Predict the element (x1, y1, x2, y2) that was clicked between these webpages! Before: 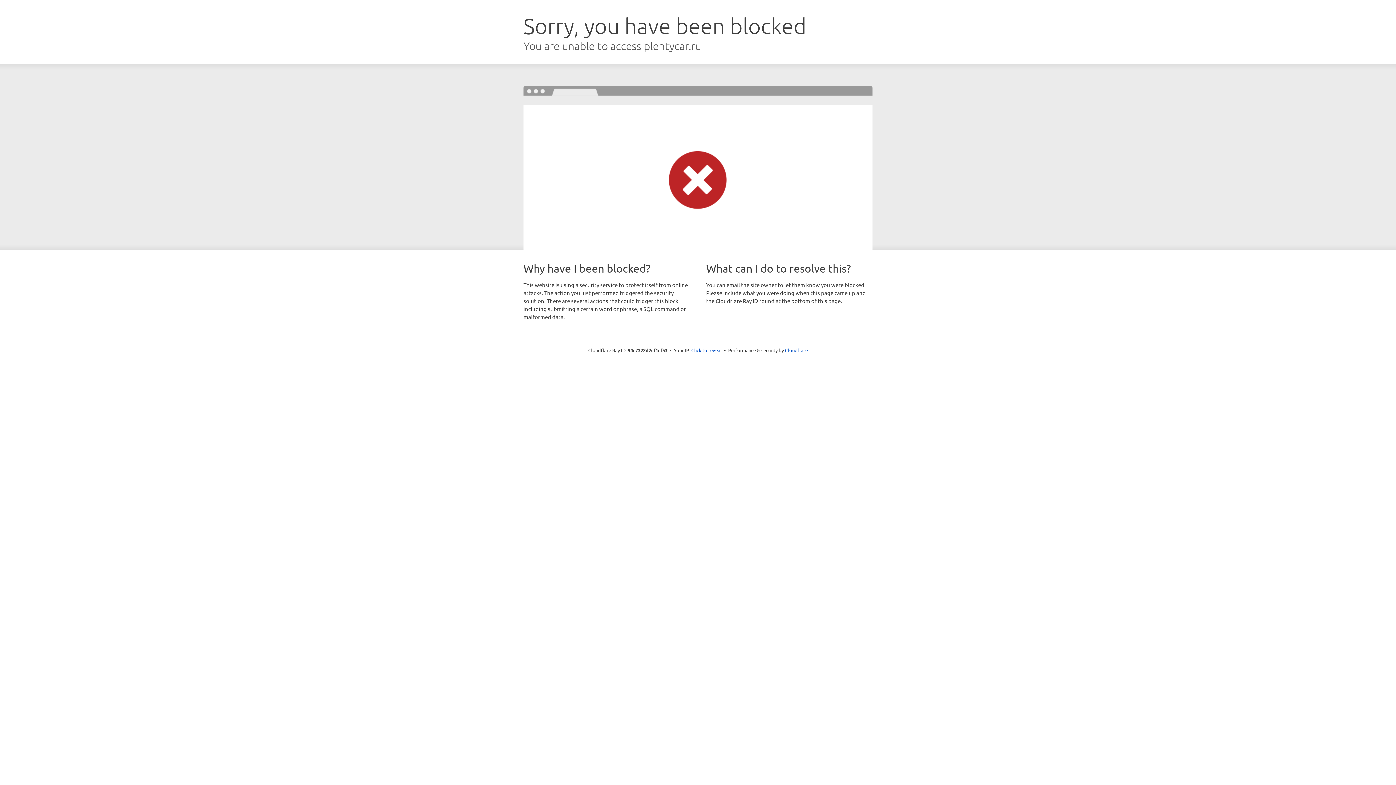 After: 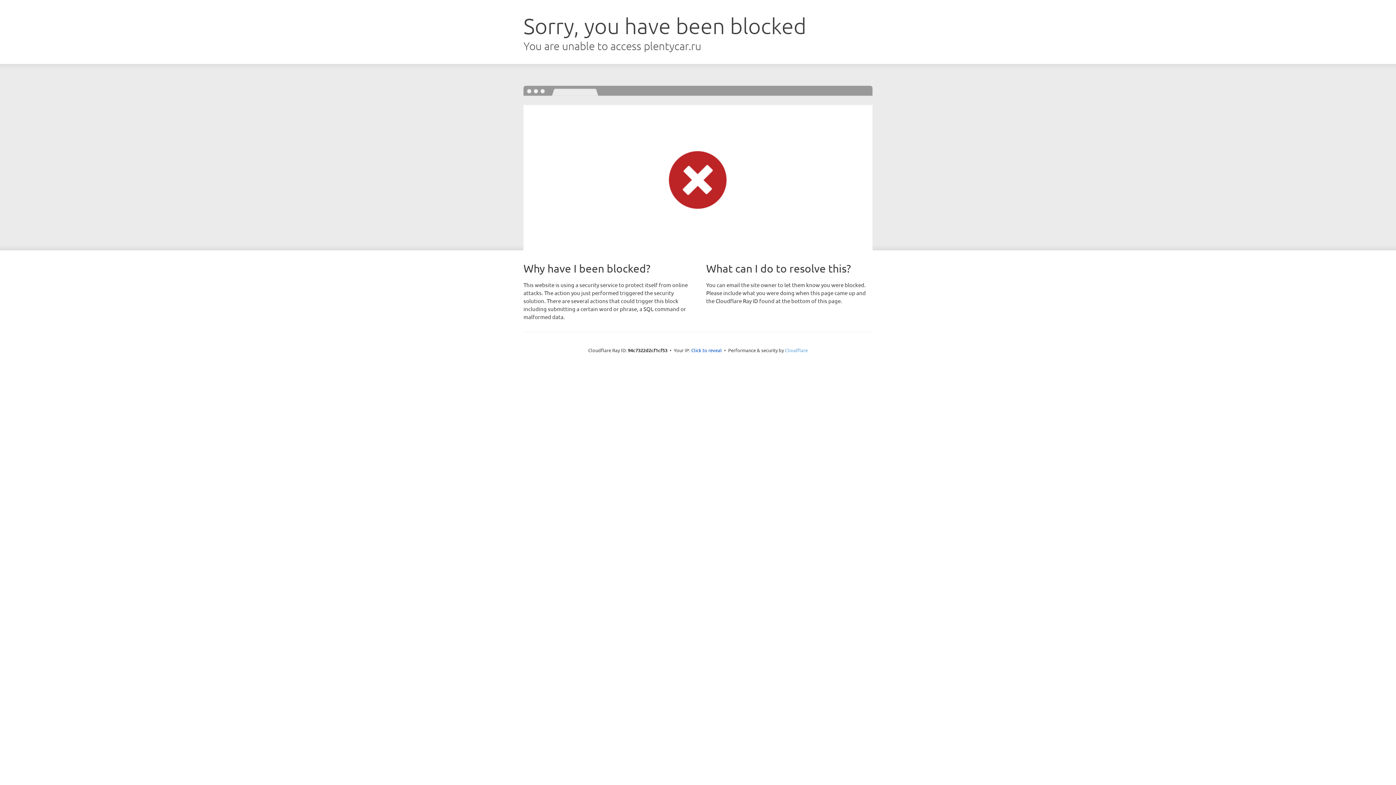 Action: bbox: (785, 347, 808, 353) label: Cloudflare